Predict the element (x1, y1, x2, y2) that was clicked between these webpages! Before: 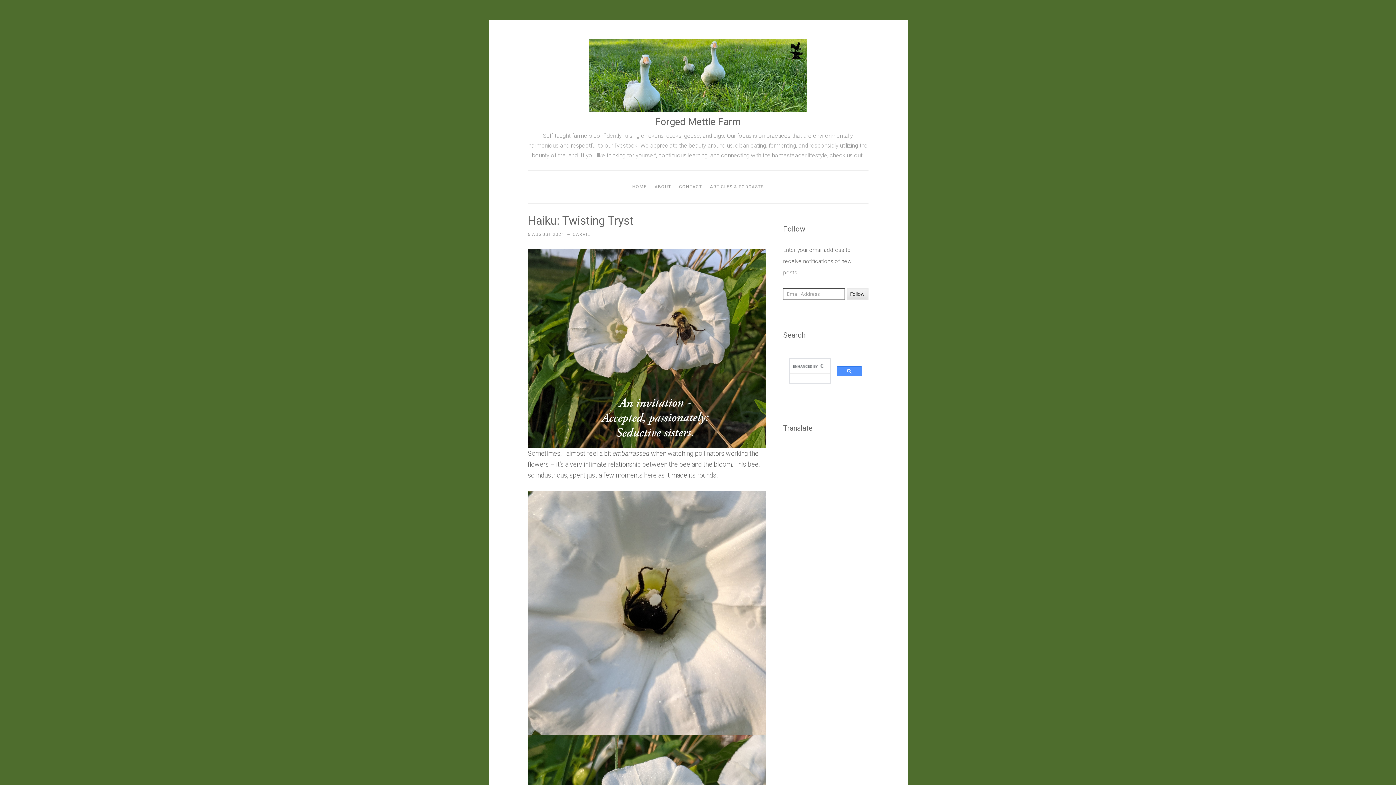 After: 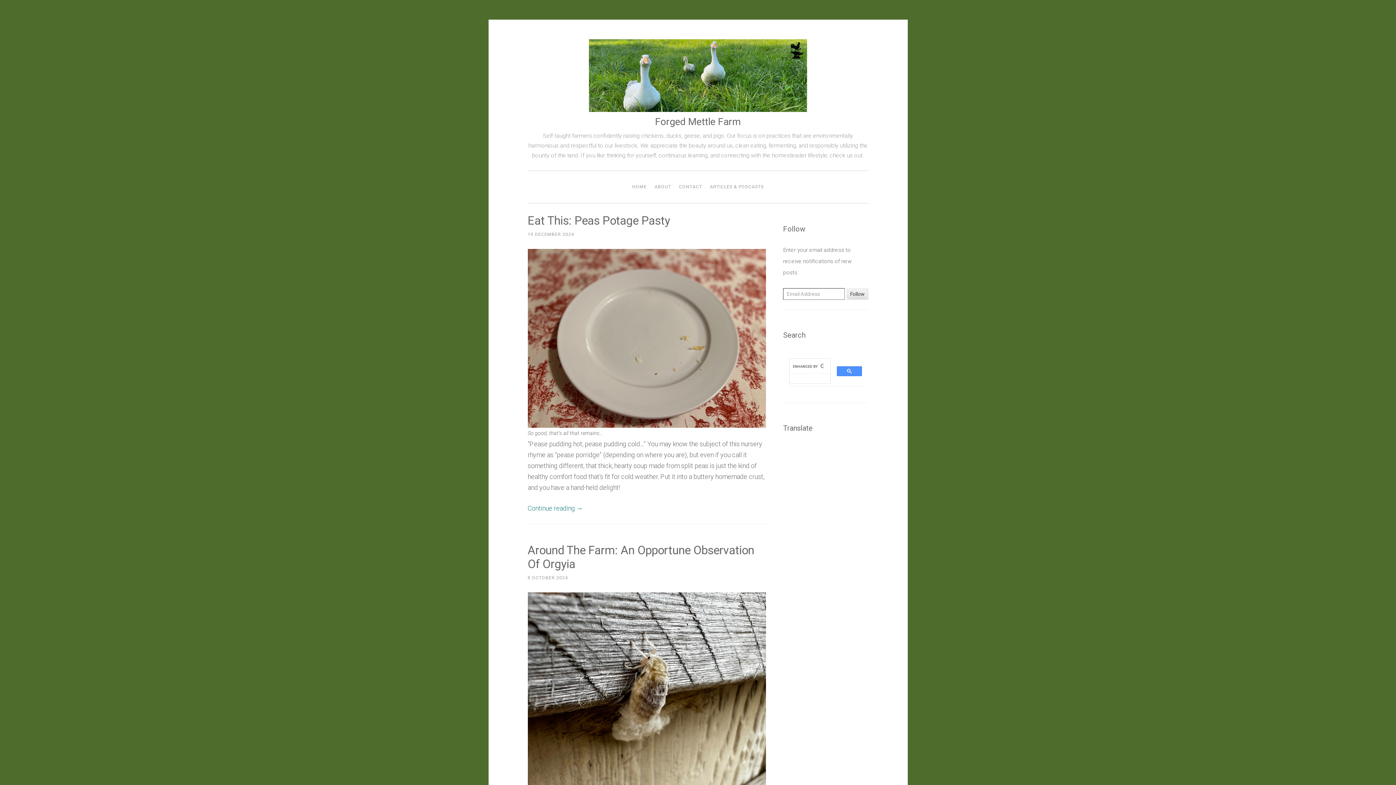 Action: label: Forged Mettle Farm bbox: (655, 116, 741, 127)